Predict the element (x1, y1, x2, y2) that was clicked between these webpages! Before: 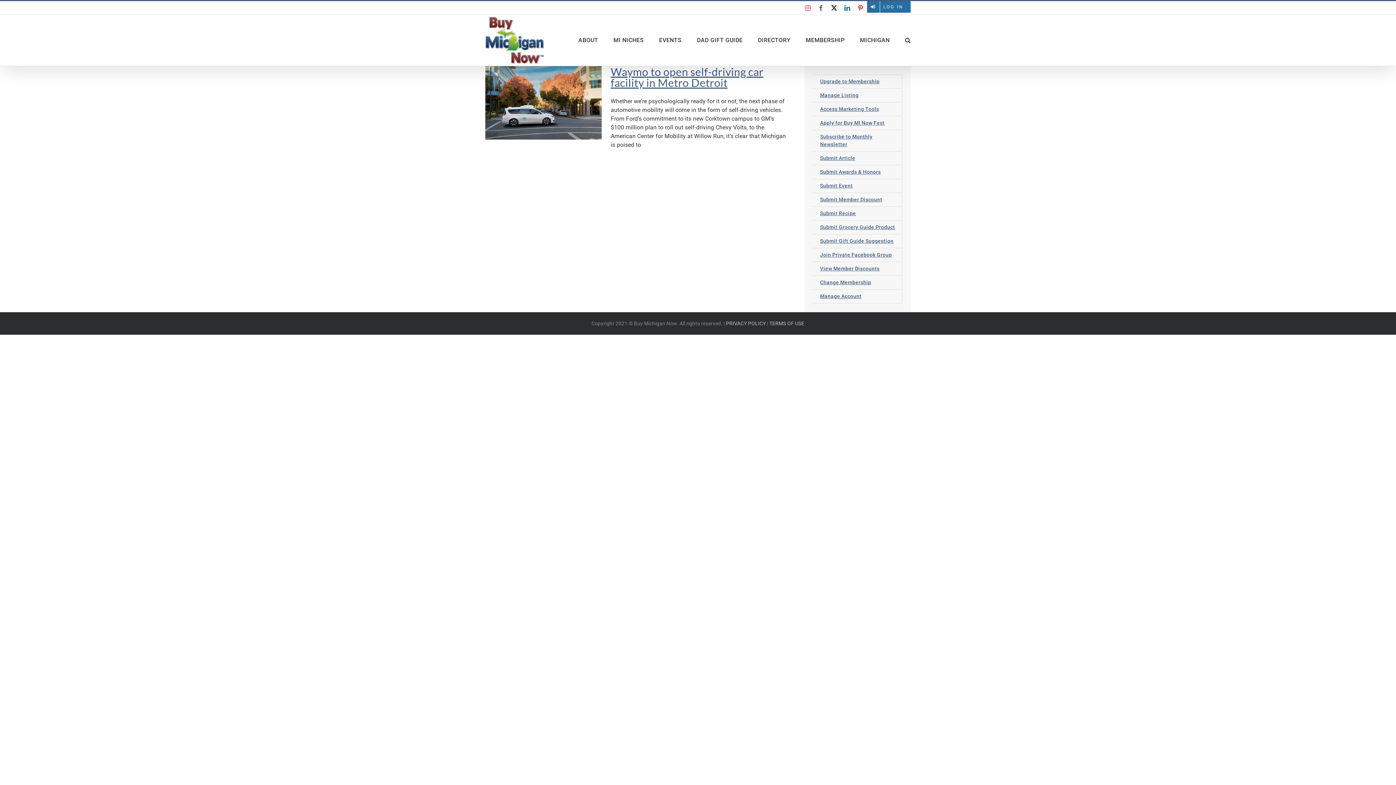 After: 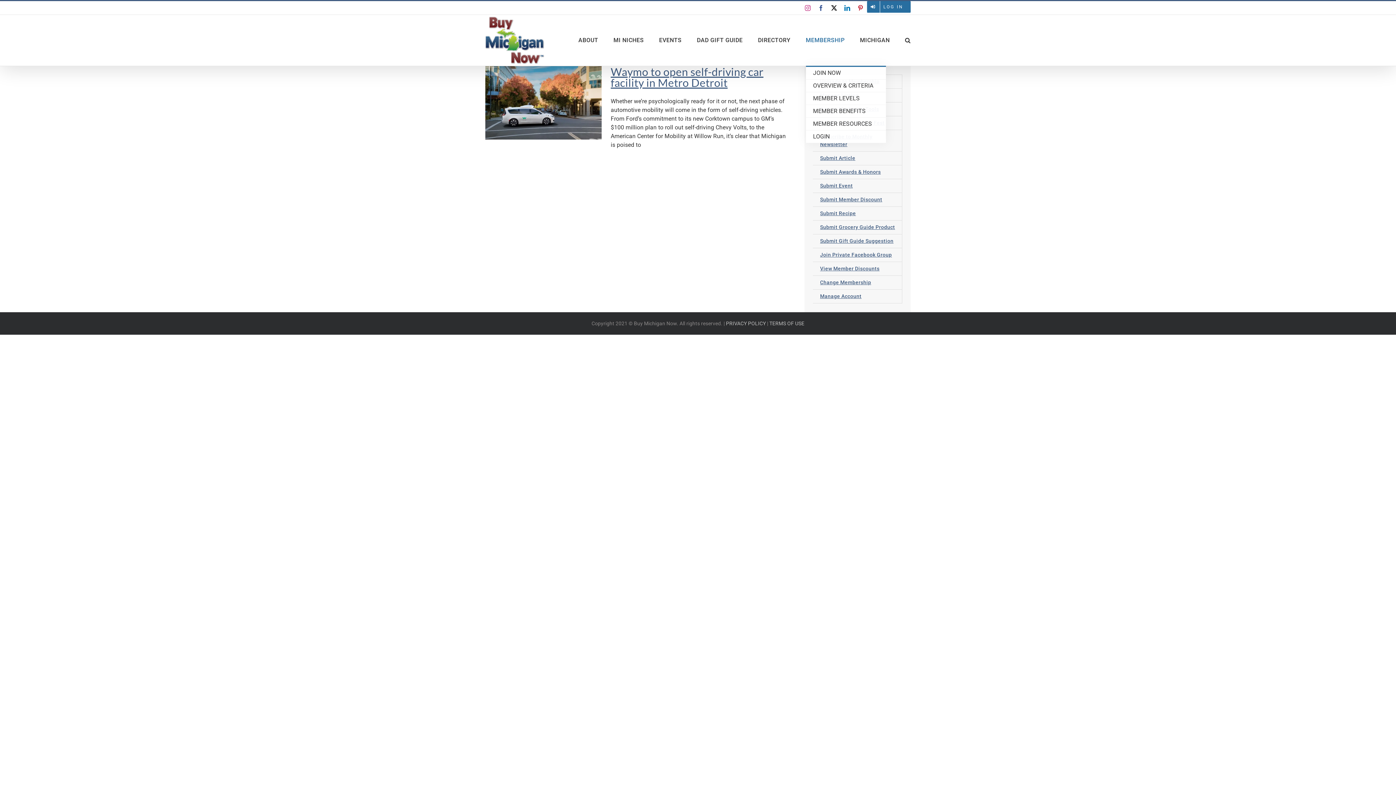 Action: label: MEMBERSHIP bbox: (806, 14, 844, 65)